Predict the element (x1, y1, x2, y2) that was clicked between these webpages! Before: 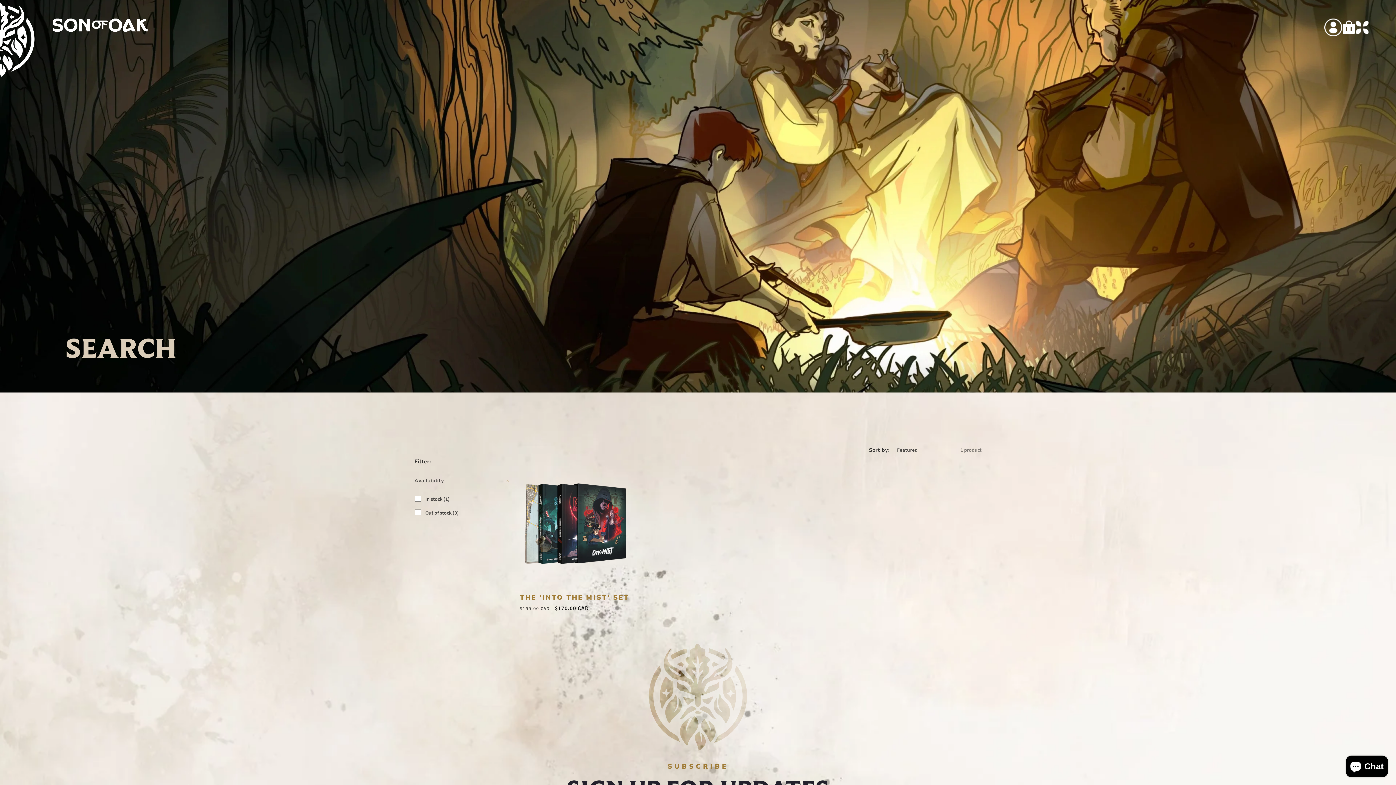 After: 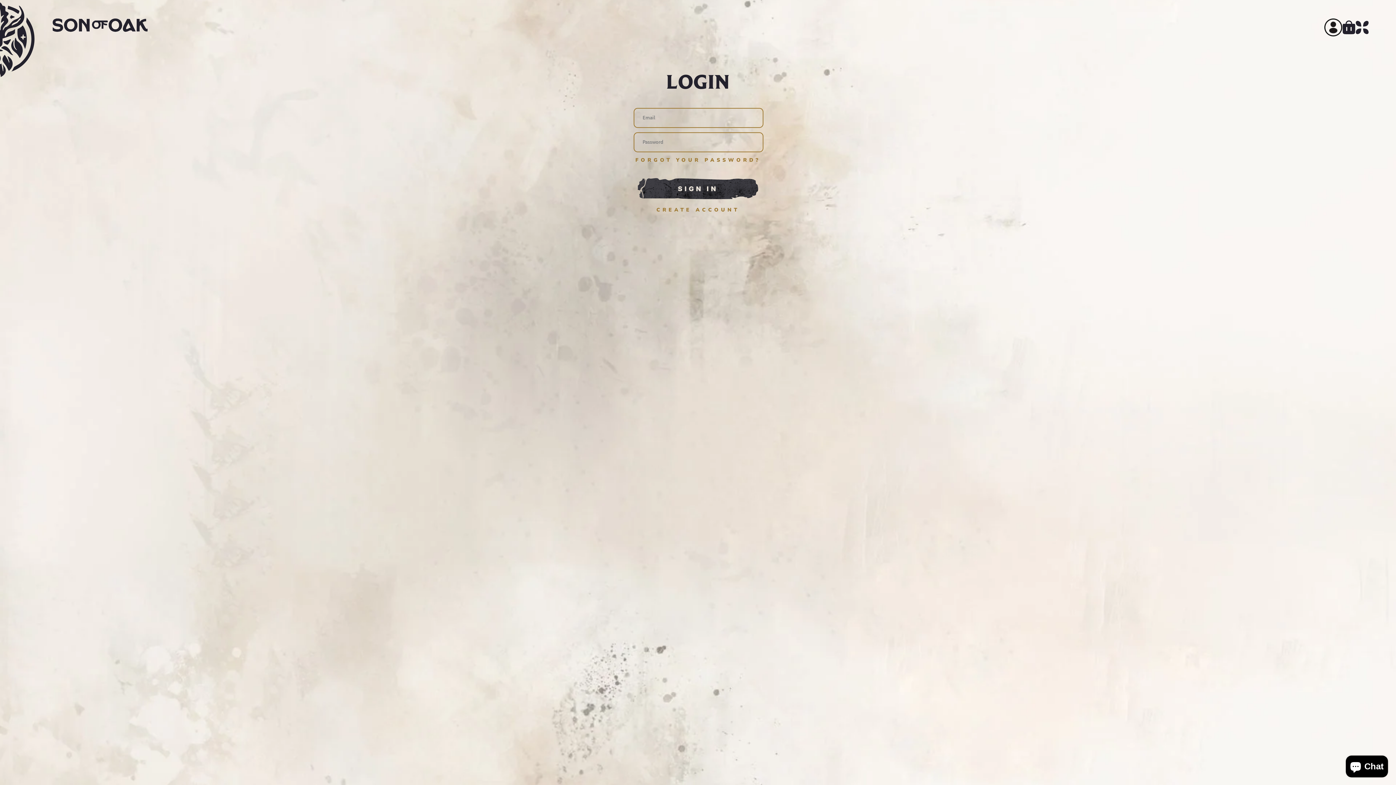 Action: bbox: (1324, 31, 1342, 37)